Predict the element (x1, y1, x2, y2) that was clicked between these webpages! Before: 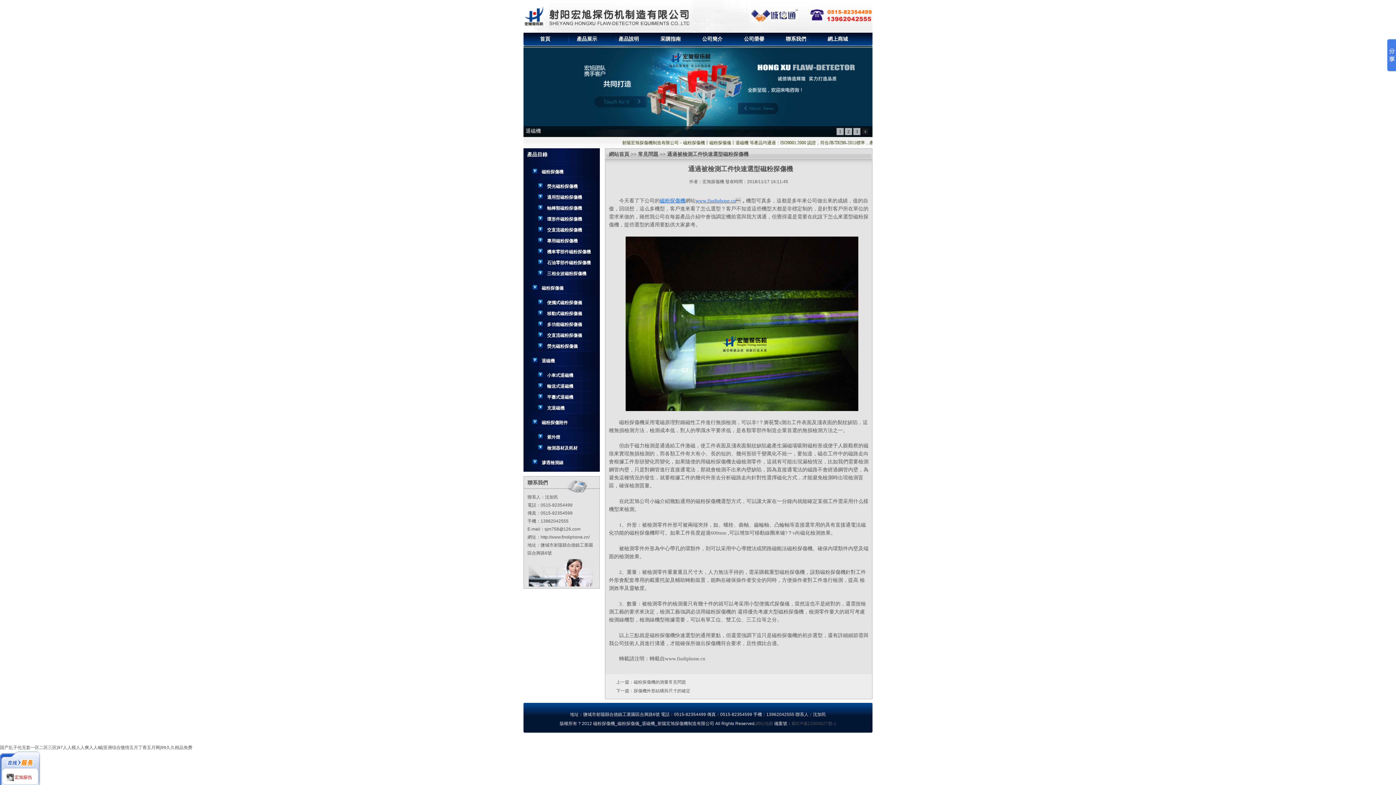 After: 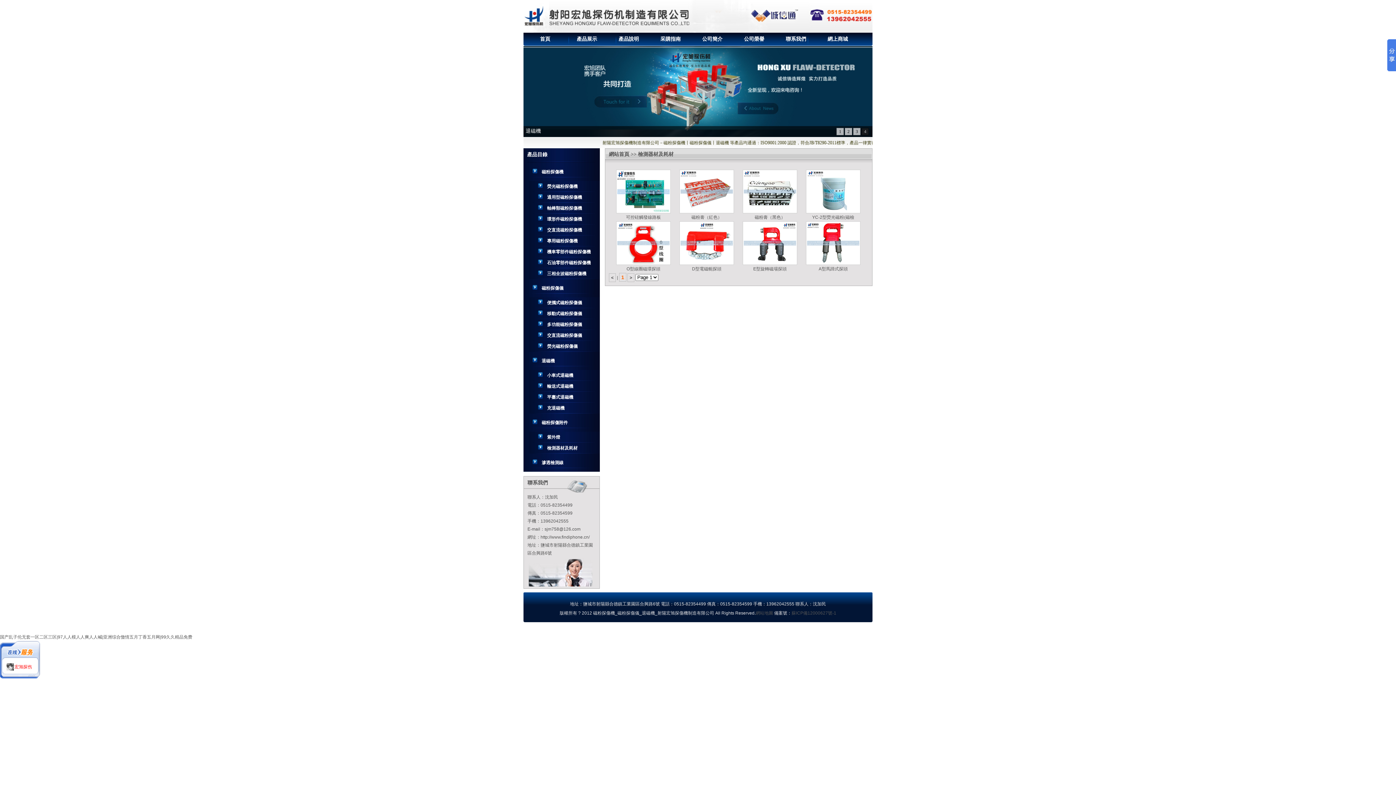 Action: bbox: (538, 442, 600, 453) label: 檢測器材及耗材